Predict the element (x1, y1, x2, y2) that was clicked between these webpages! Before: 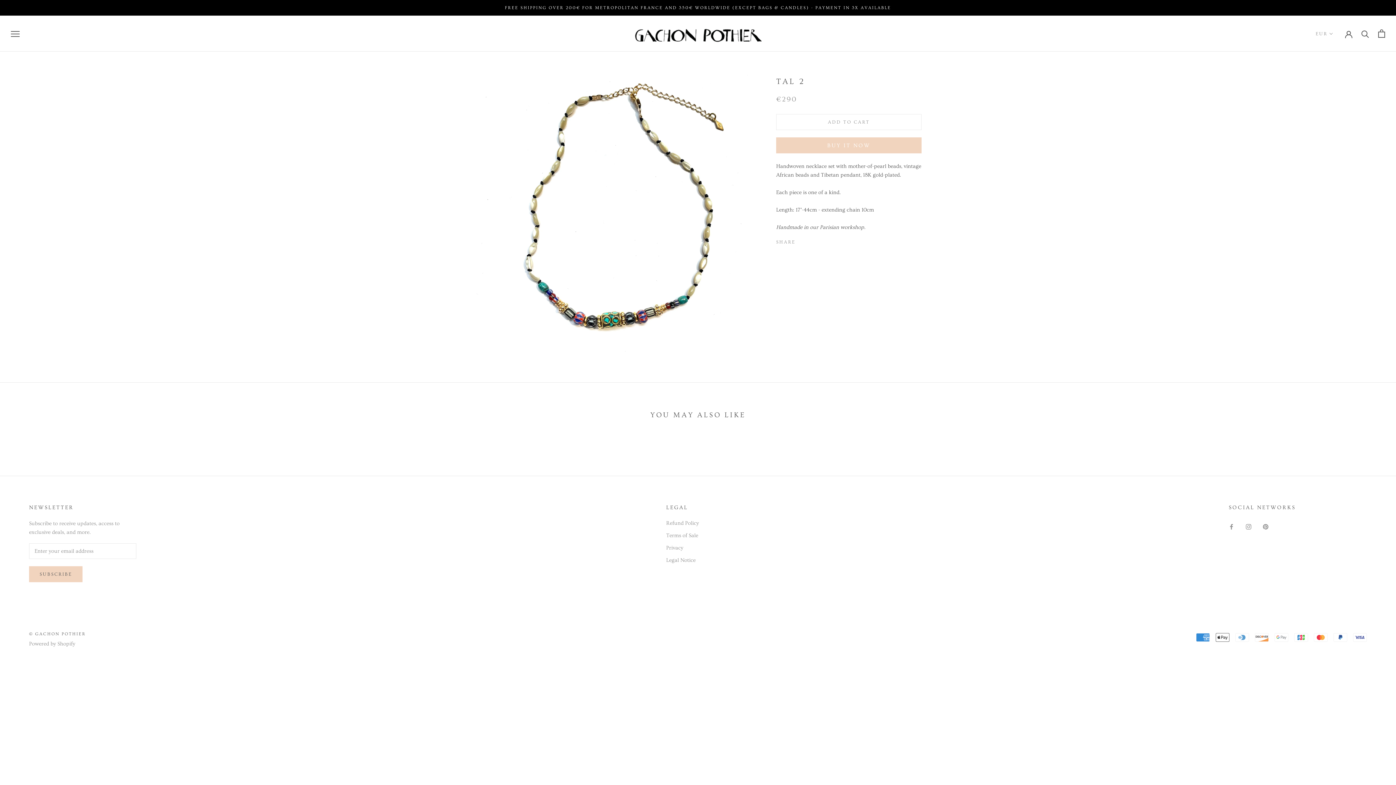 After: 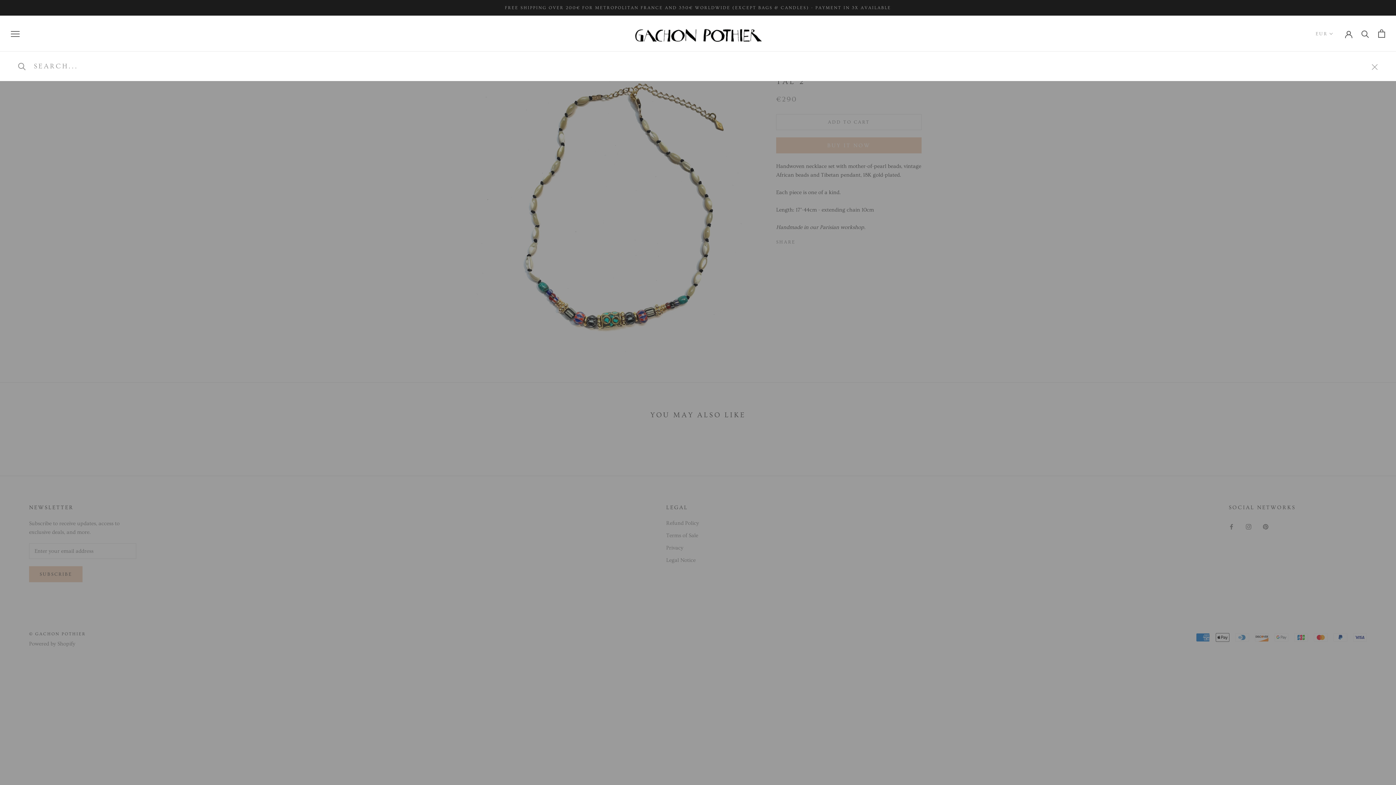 Action: bbox: (1361, 29, 1369, 37) label: Search